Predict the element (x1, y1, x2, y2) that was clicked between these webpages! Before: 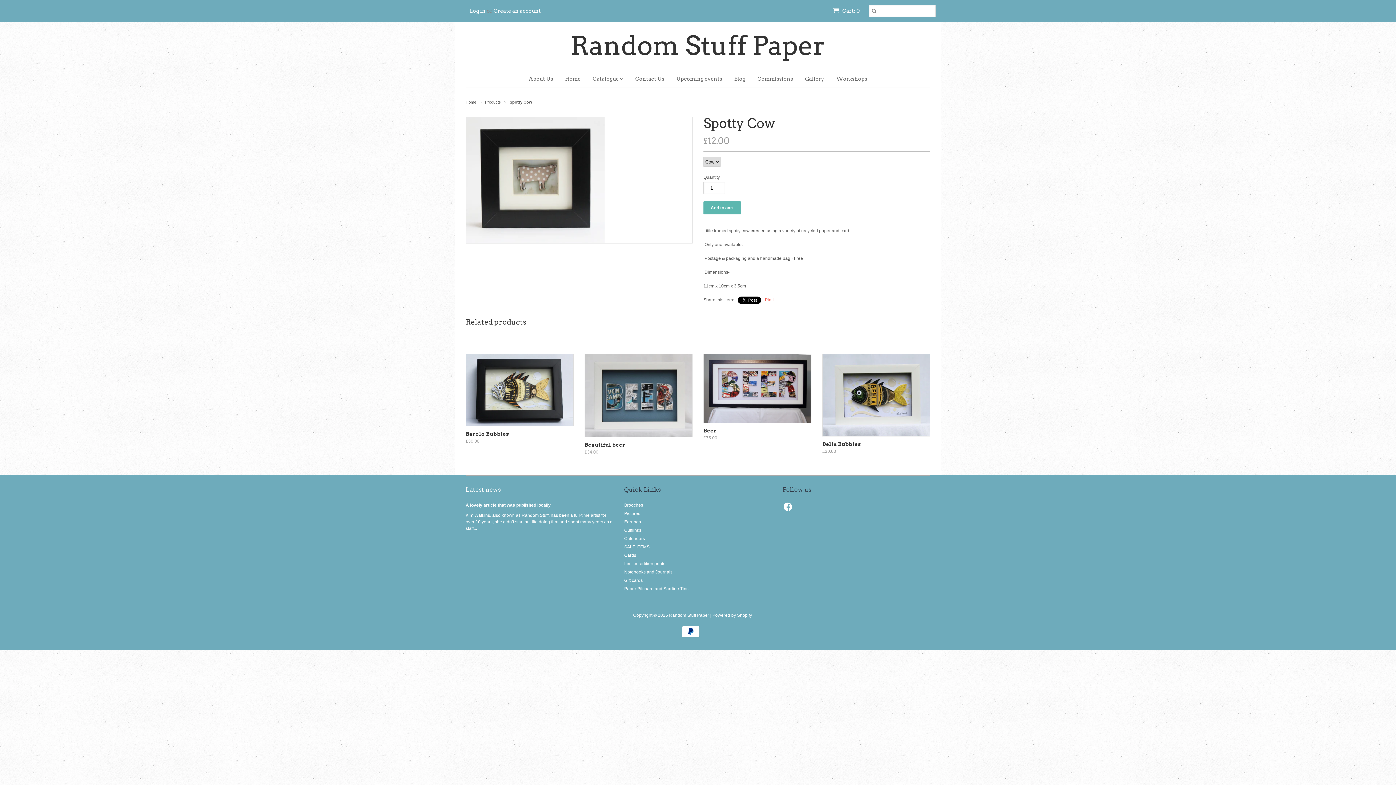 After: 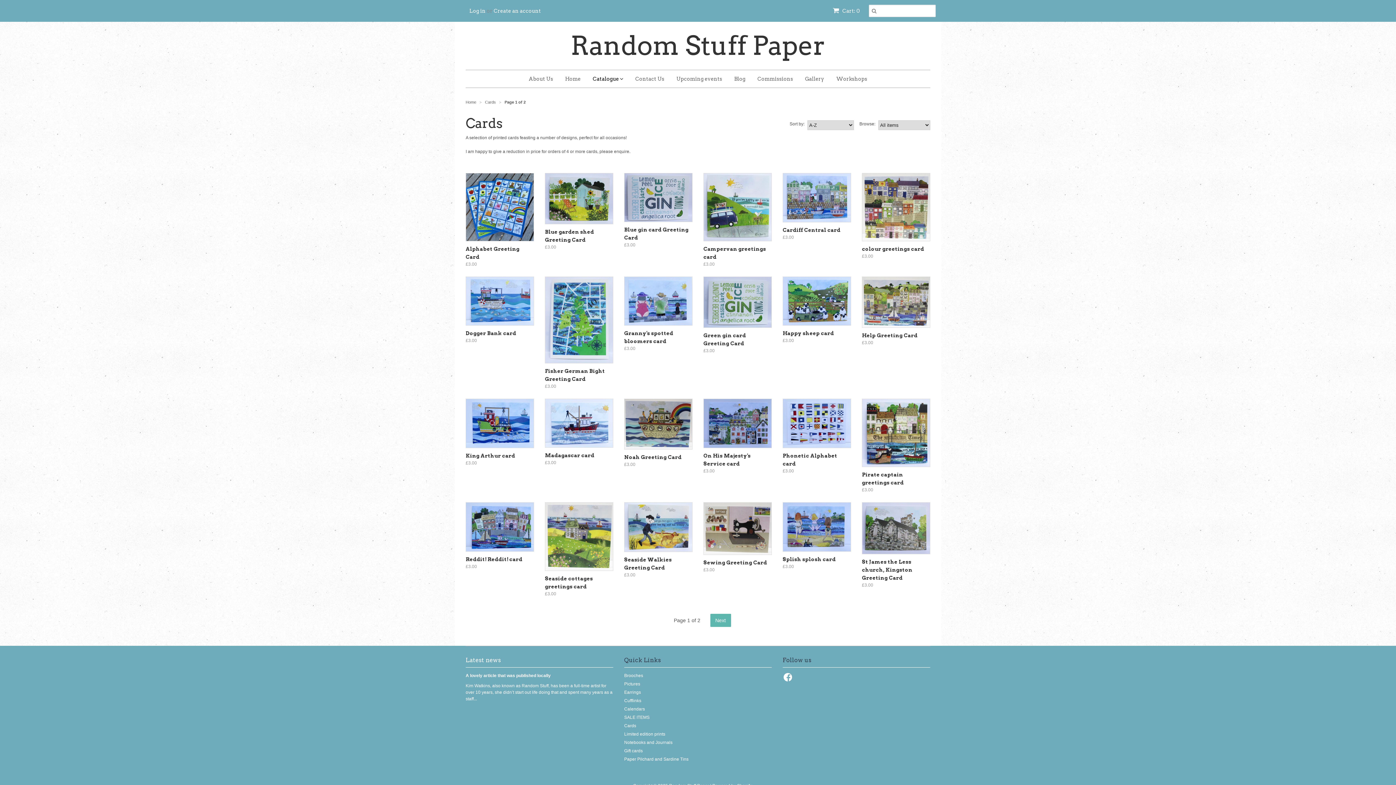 Action: label: Cards bbox: (624, 553, 636, 558)